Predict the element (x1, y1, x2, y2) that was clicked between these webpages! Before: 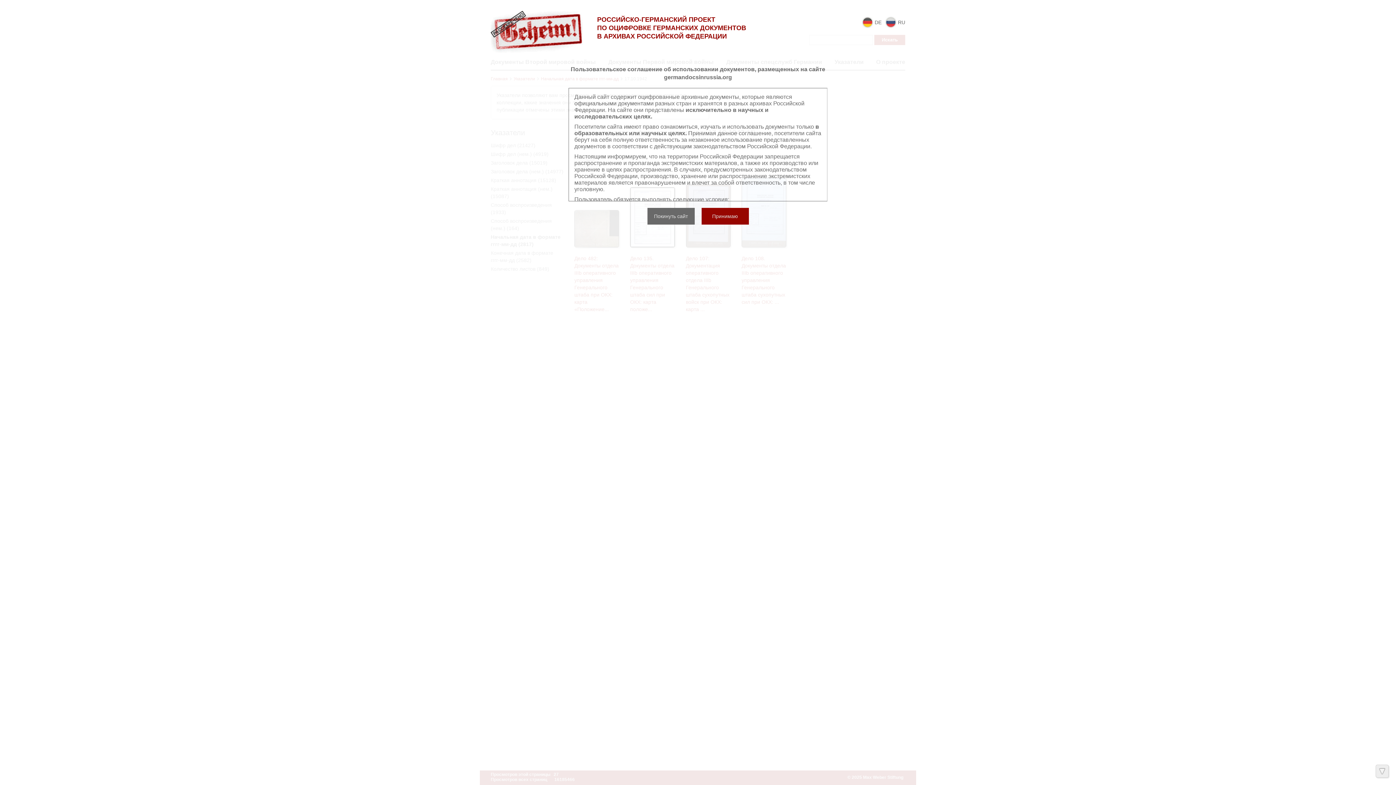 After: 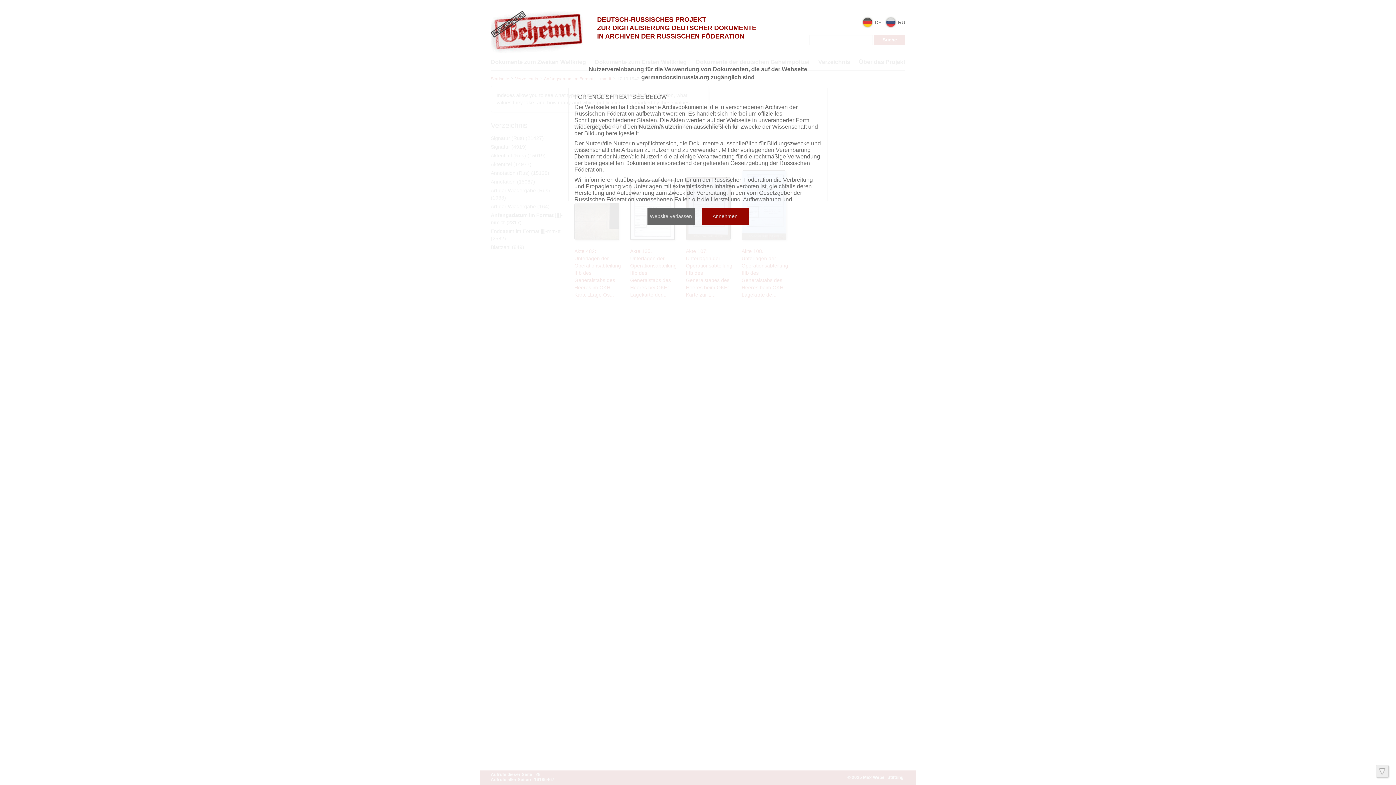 Action: bbox: (862, 18, 881, 24) label:  DE